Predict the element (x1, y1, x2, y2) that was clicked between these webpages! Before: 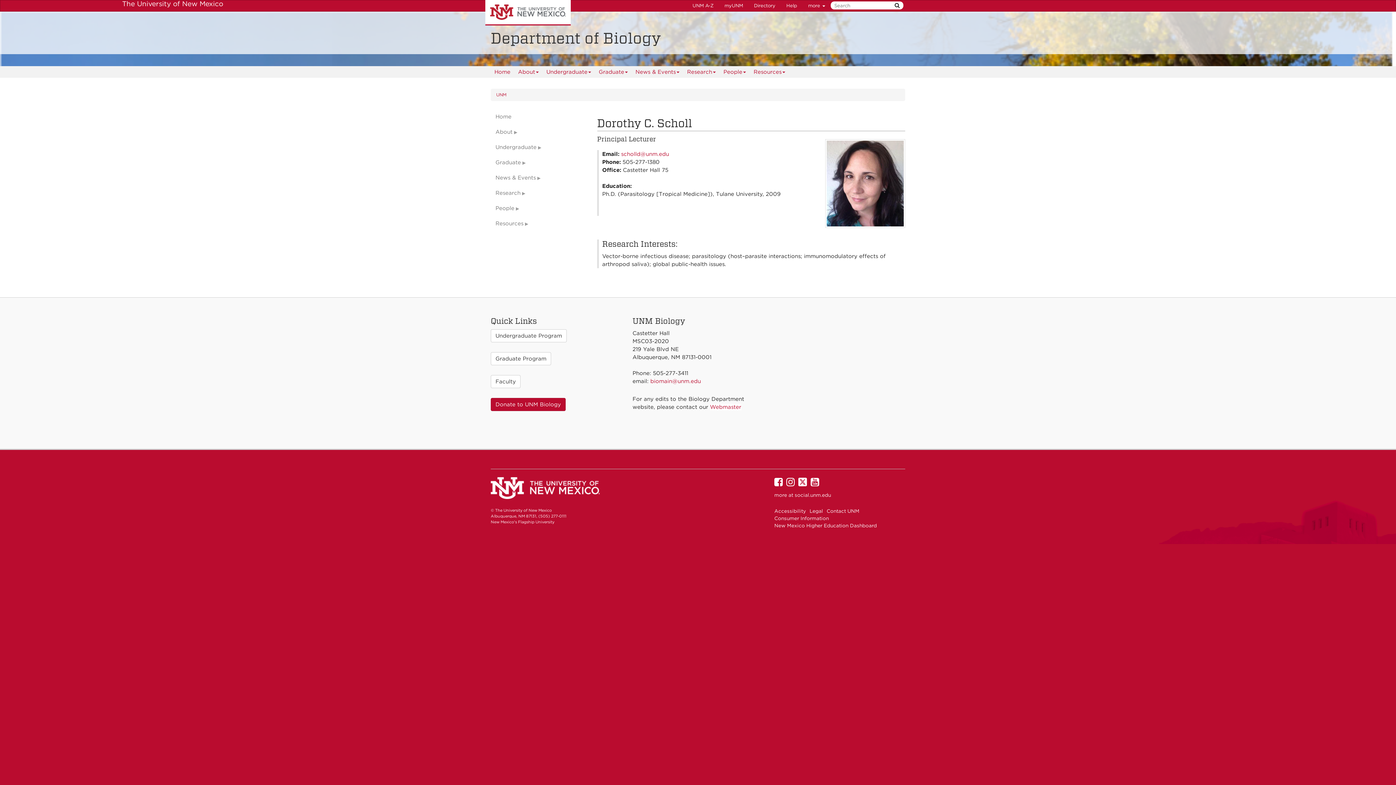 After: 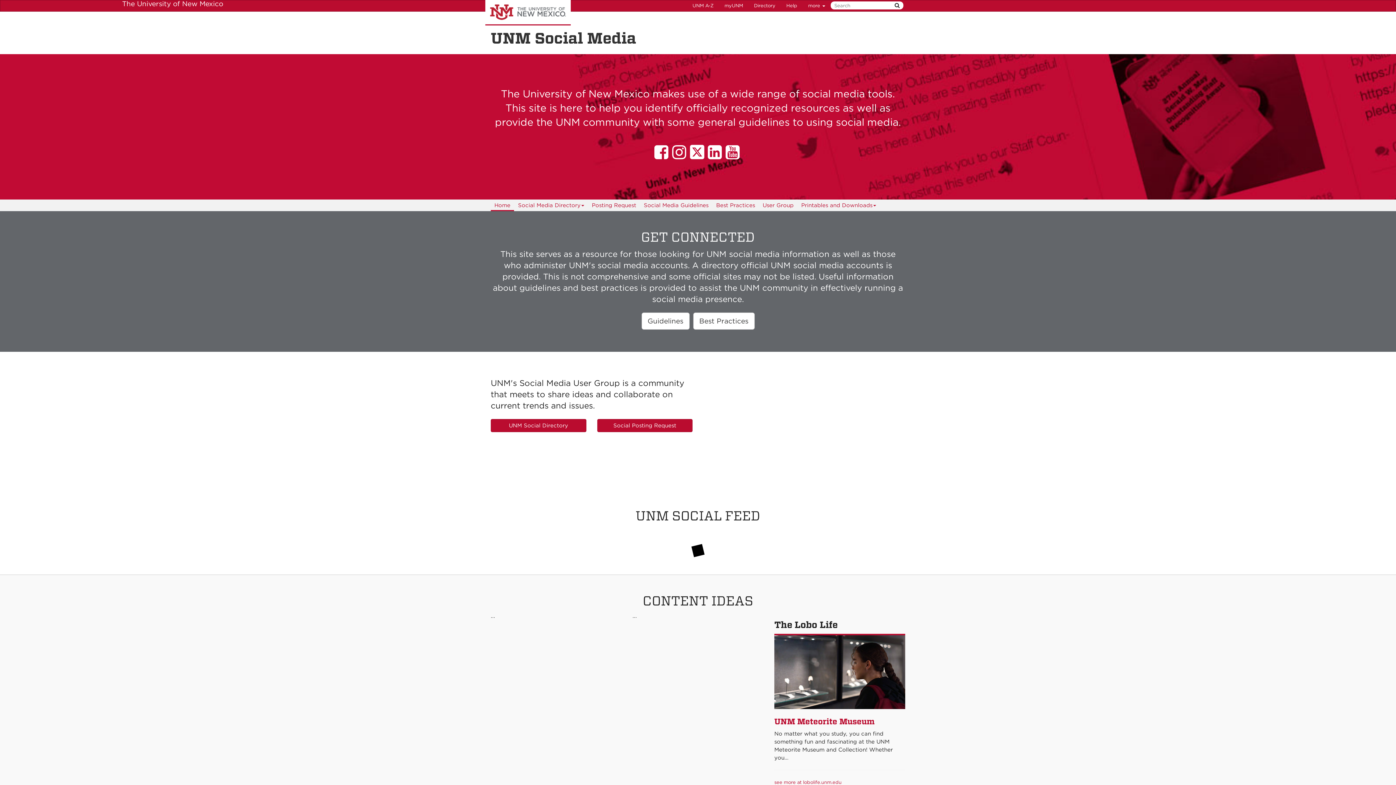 Action: label: social.unm.edu bbox: (794, 492, 831, 498)